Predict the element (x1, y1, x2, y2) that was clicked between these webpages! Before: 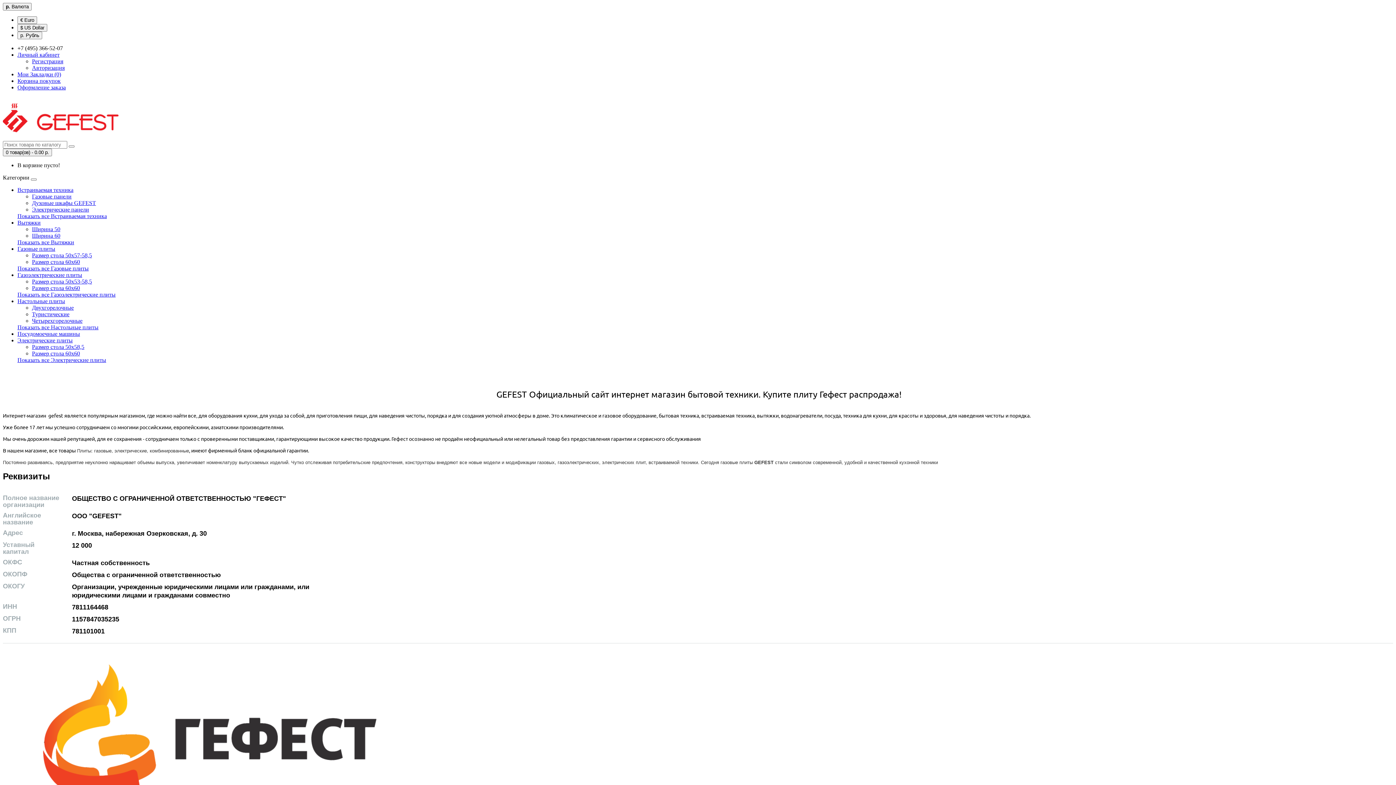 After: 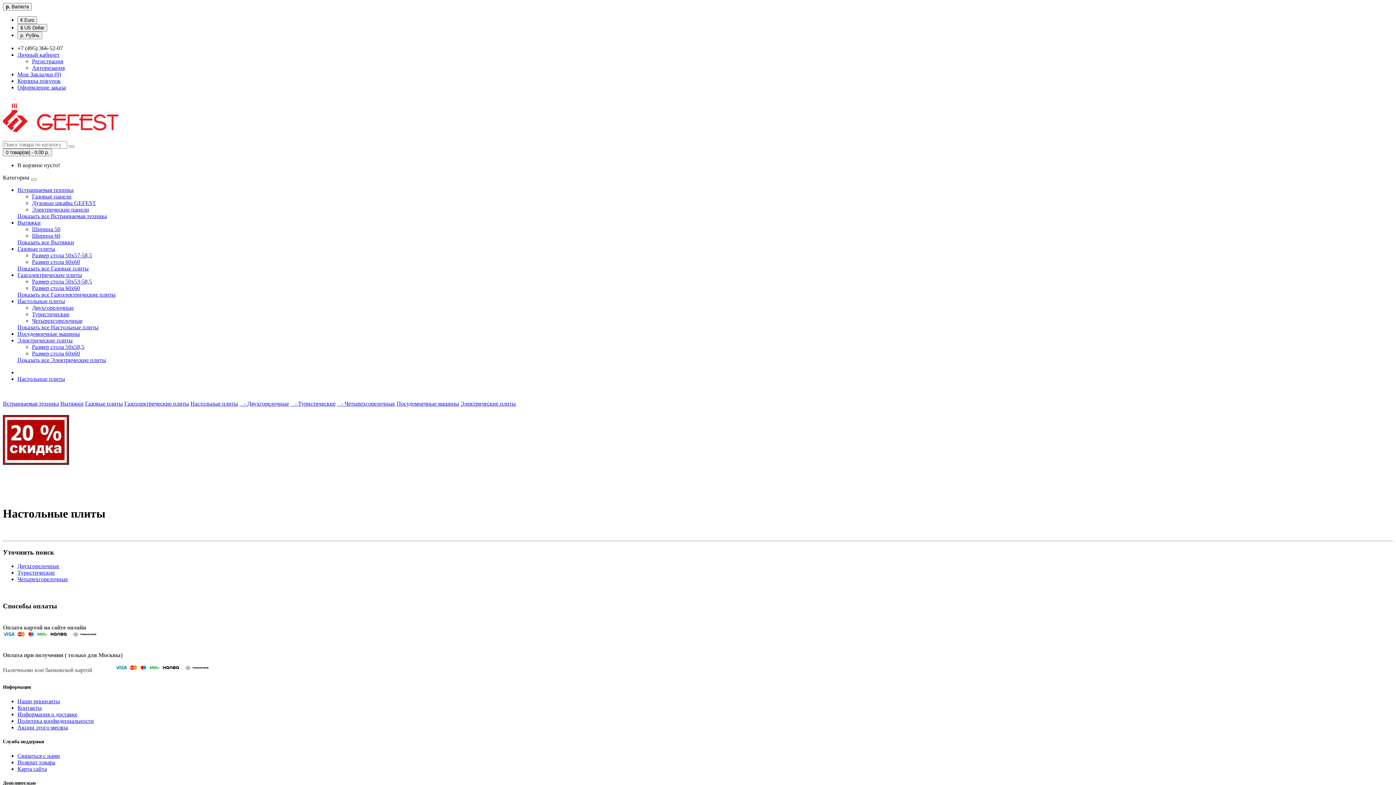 Action: label: Настольные плиты bbox: (17, 298, 65, 304)